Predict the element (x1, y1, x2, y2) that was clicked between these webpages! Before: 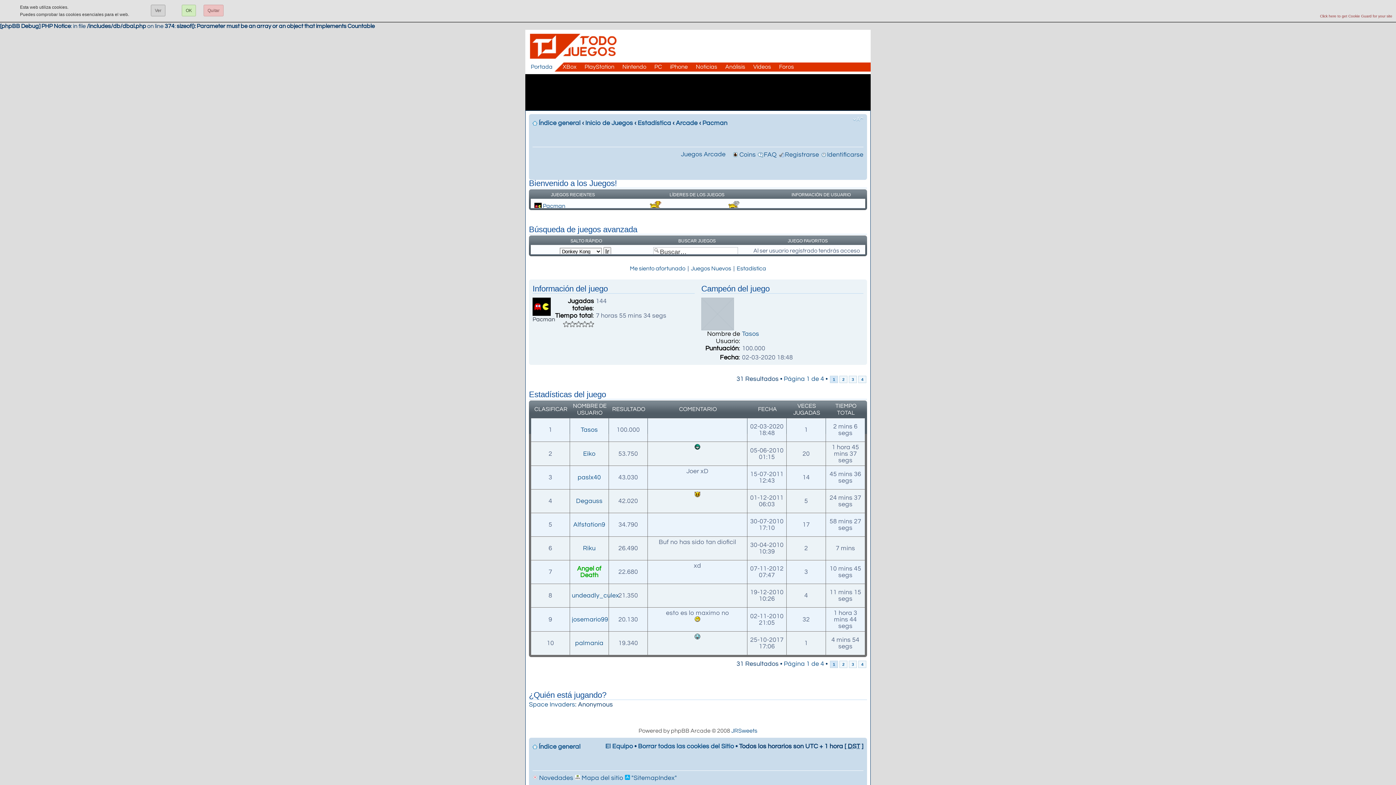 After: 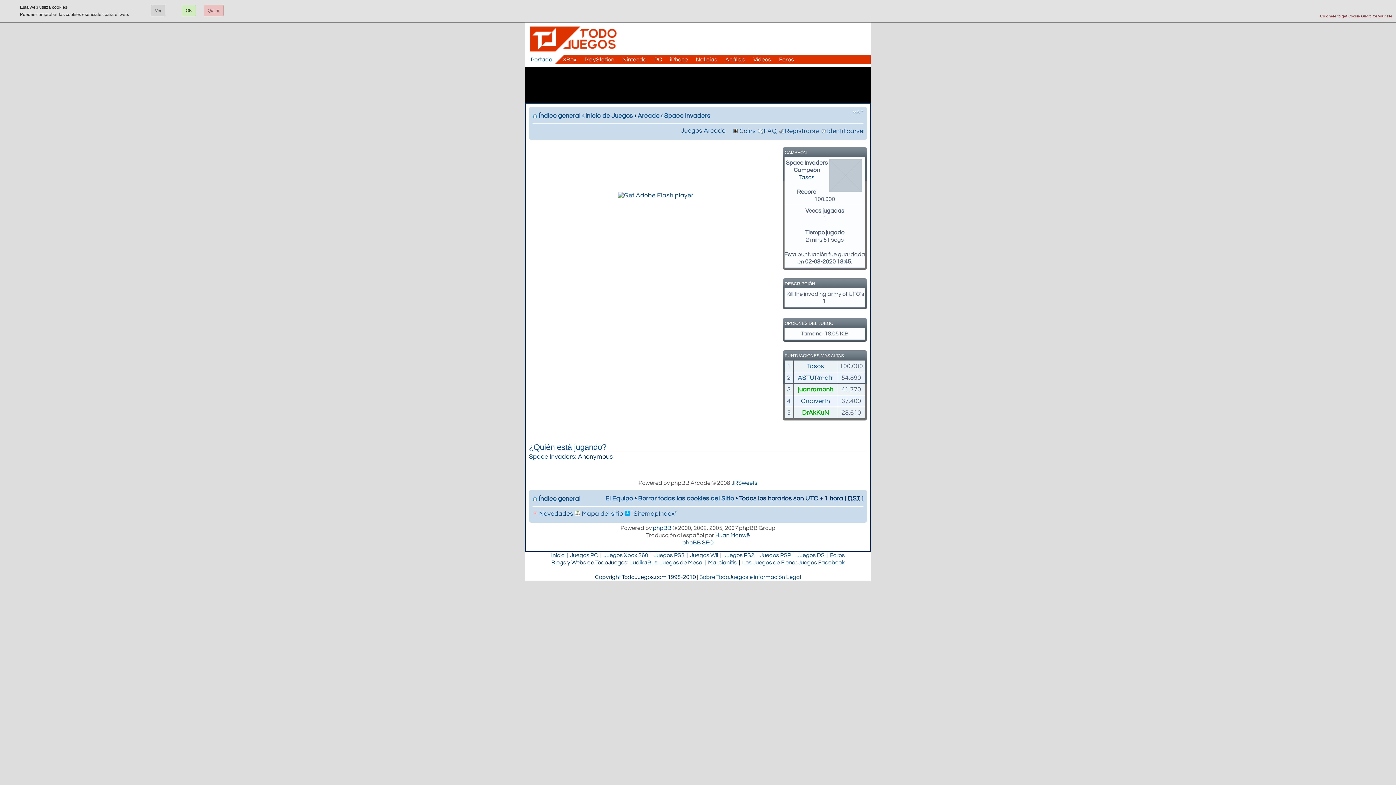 Action: label: Space Invaders bbox: (529, 701, 575, 708)